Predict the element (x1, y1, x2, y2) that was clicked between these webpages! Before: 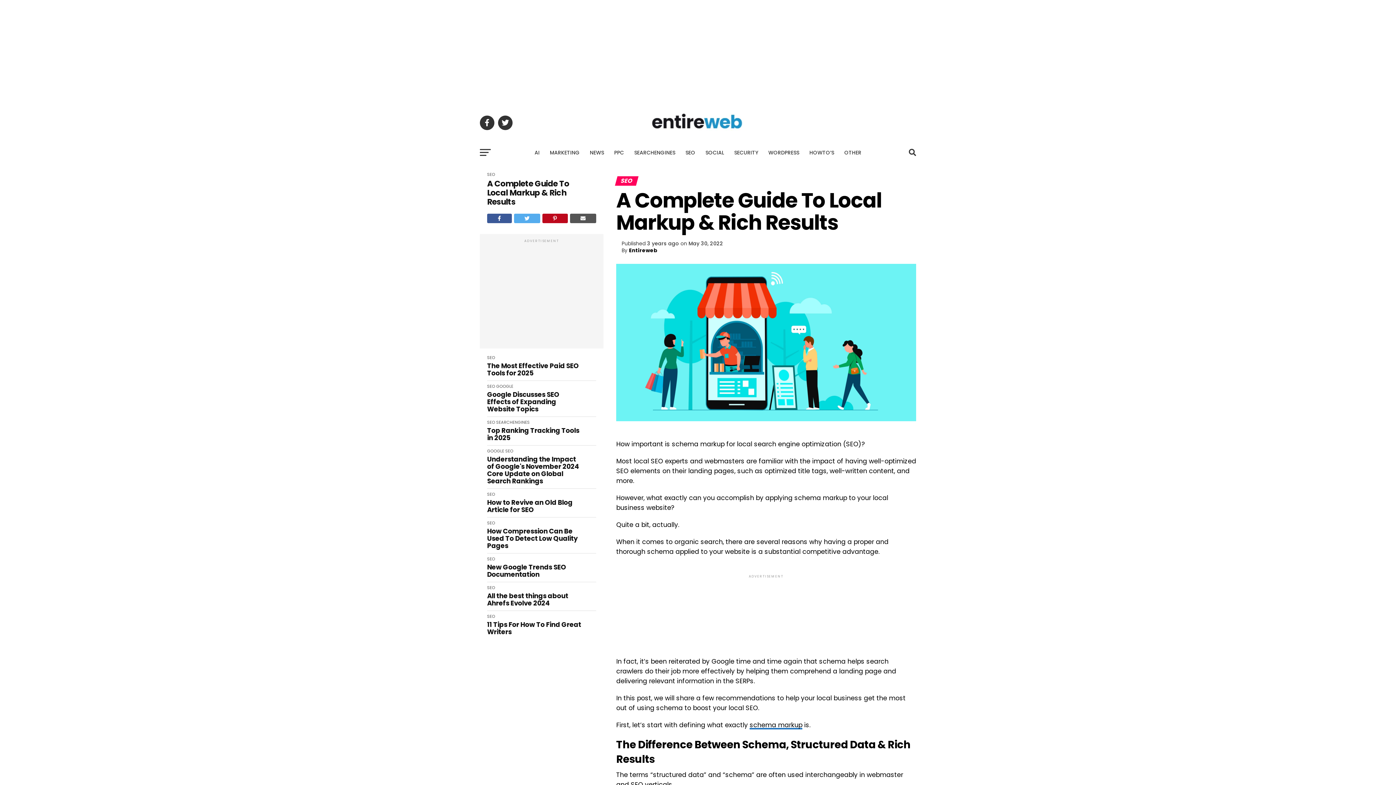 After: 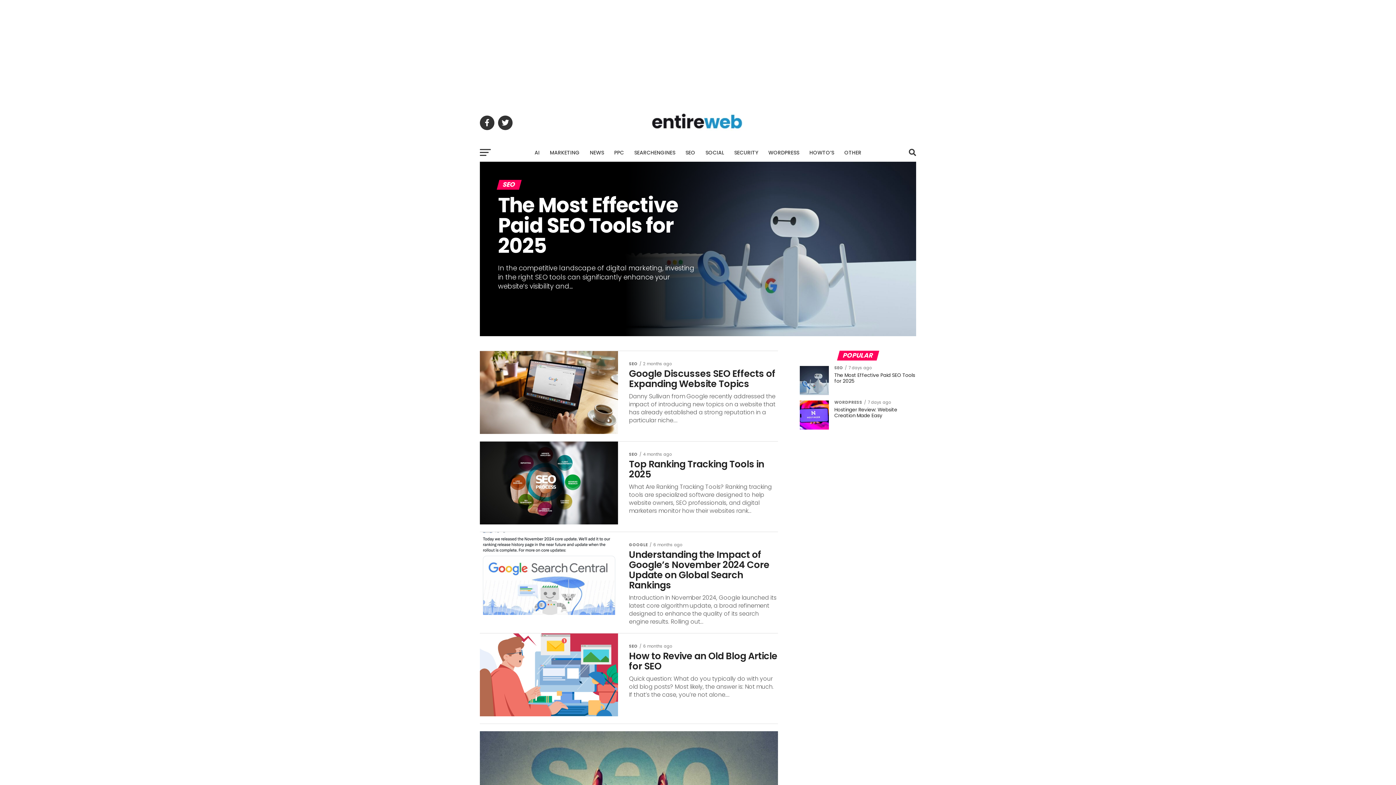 Action: bbox: (487, 585, 495, 590) label: SEO